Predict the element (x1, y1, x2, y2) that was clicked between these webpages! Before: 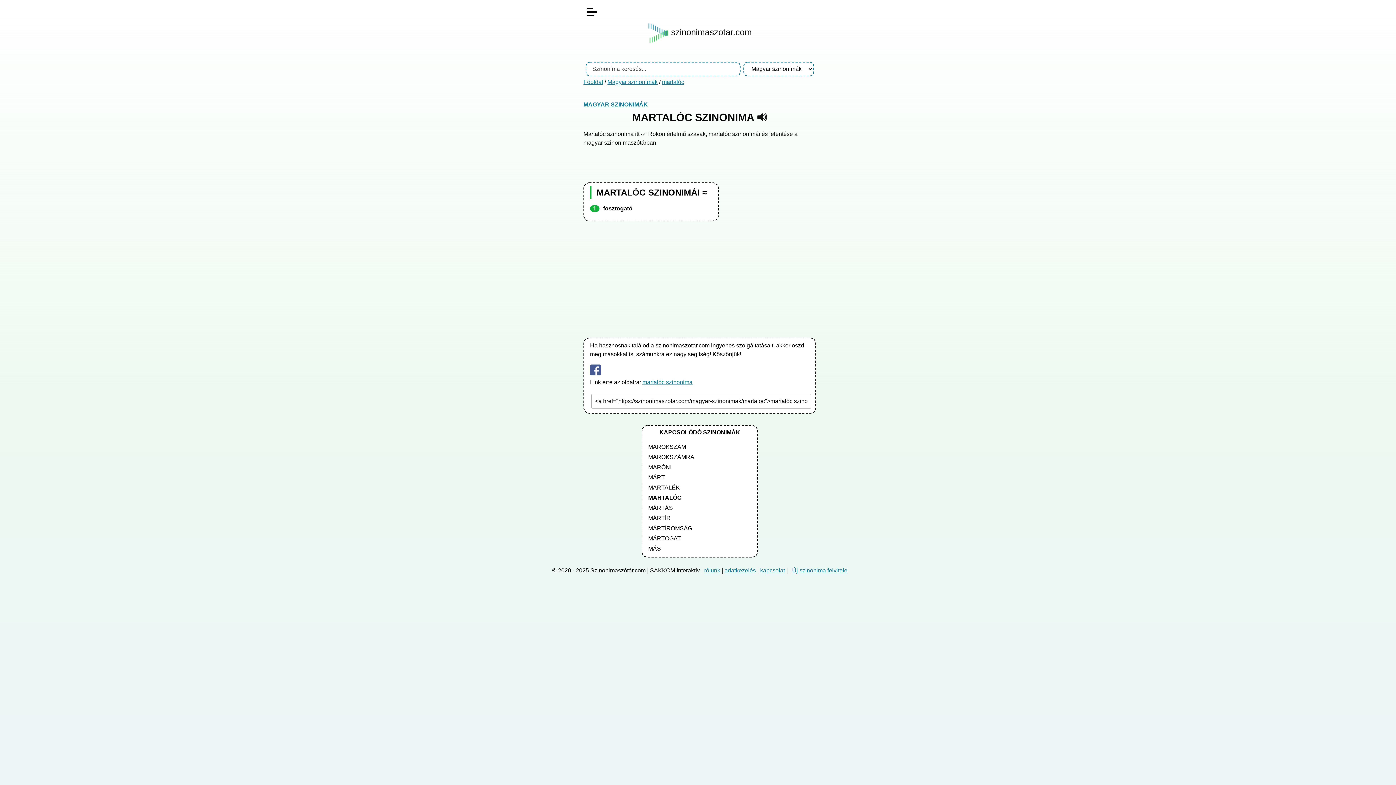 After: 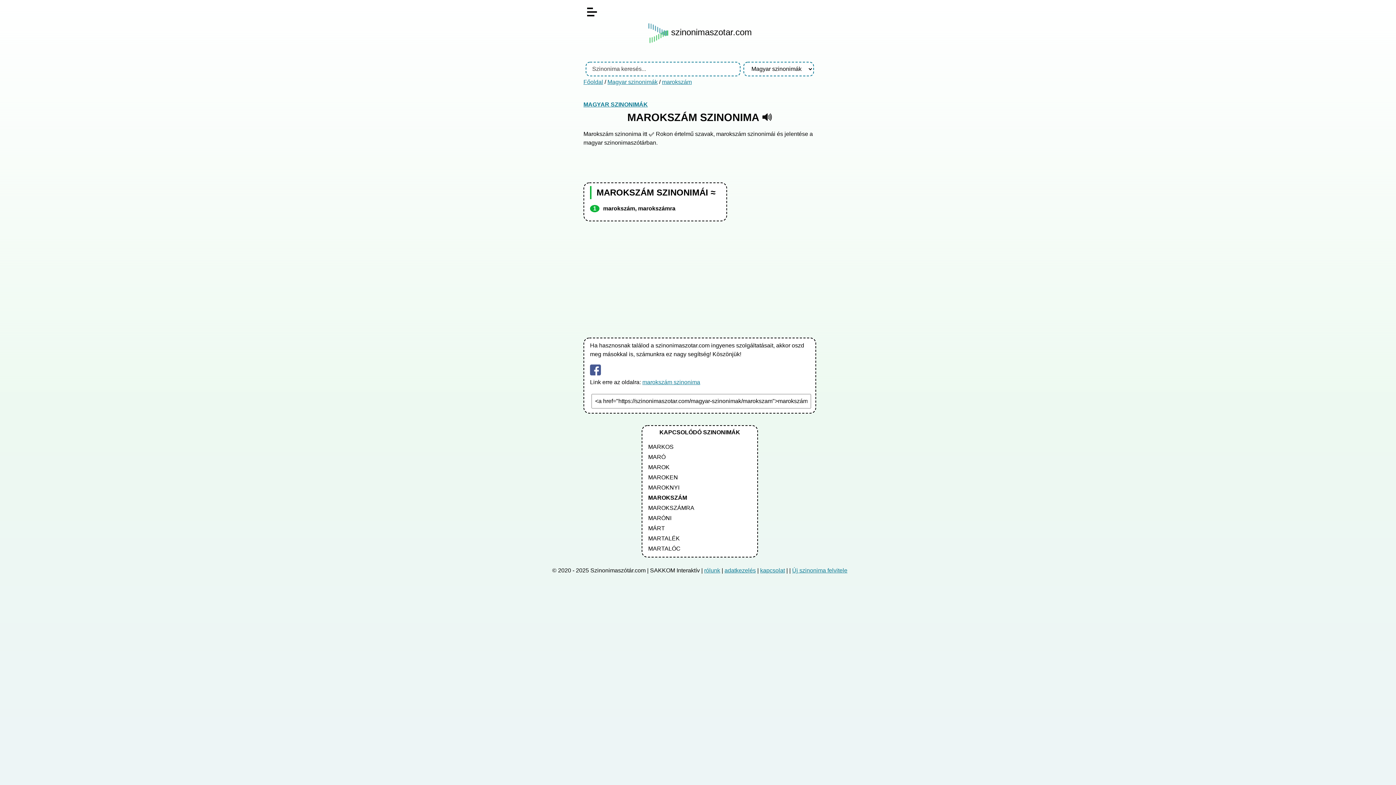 Action: label: MAROKSZÁM bbox: (648, 443, 686, 450)